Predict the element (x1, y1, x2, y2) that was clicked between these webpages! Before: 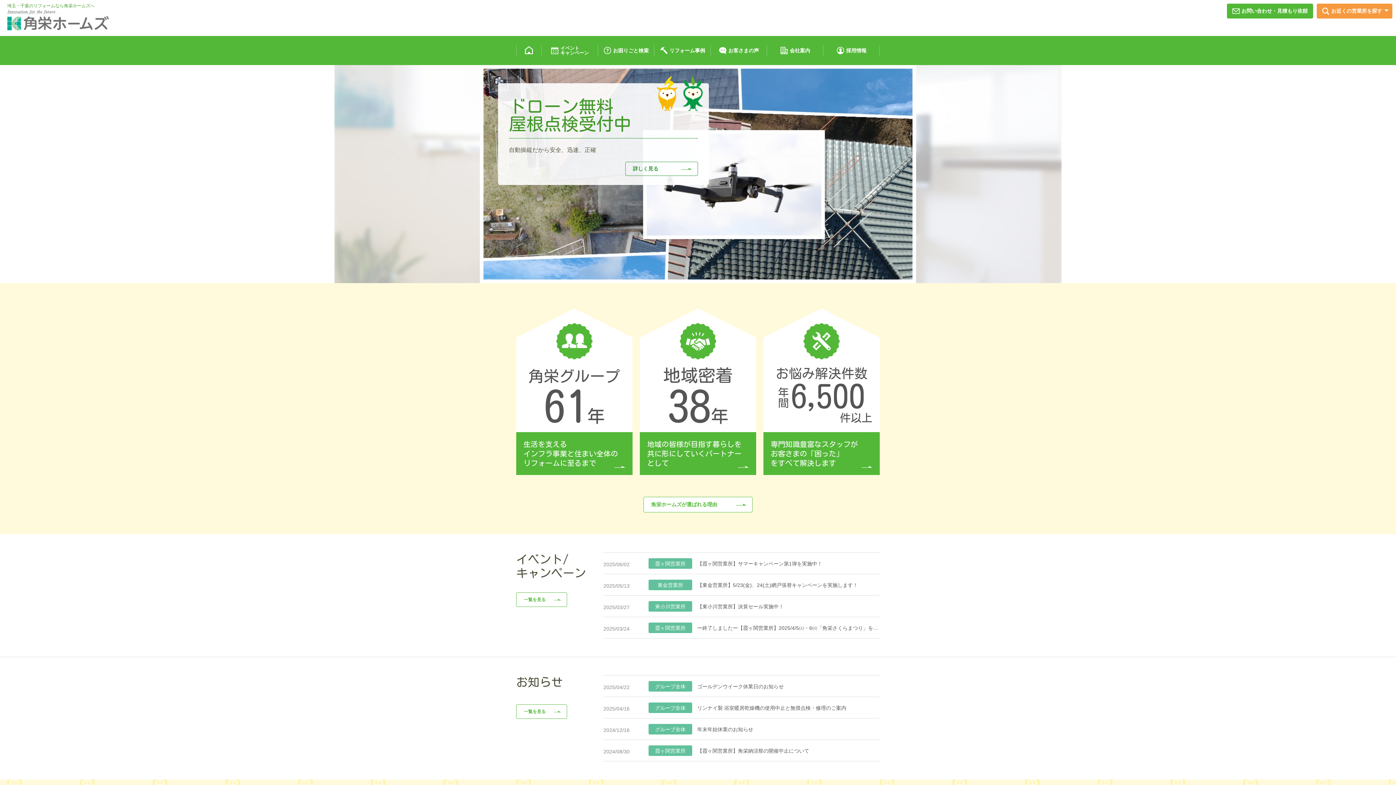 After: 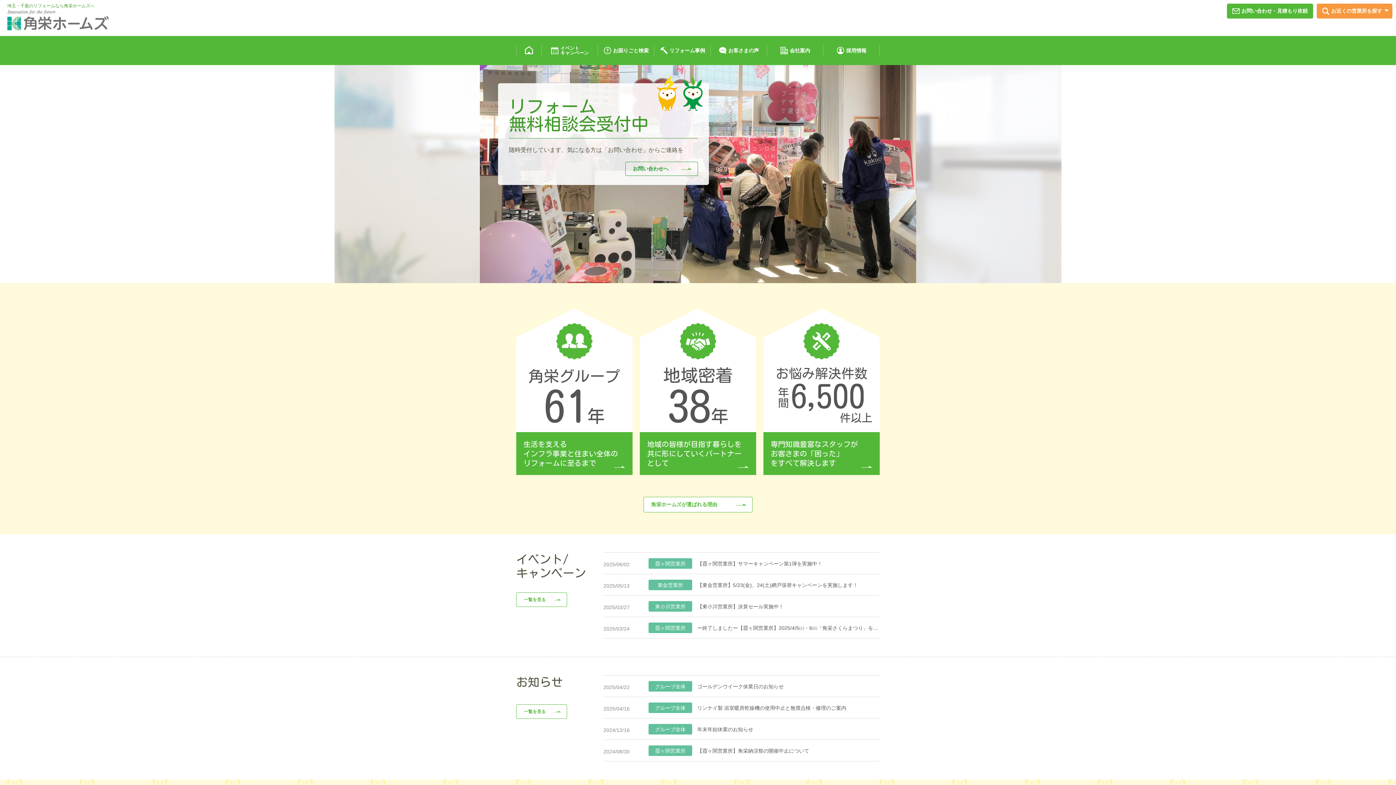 Action: bbox: (519, 39, 538, 61)